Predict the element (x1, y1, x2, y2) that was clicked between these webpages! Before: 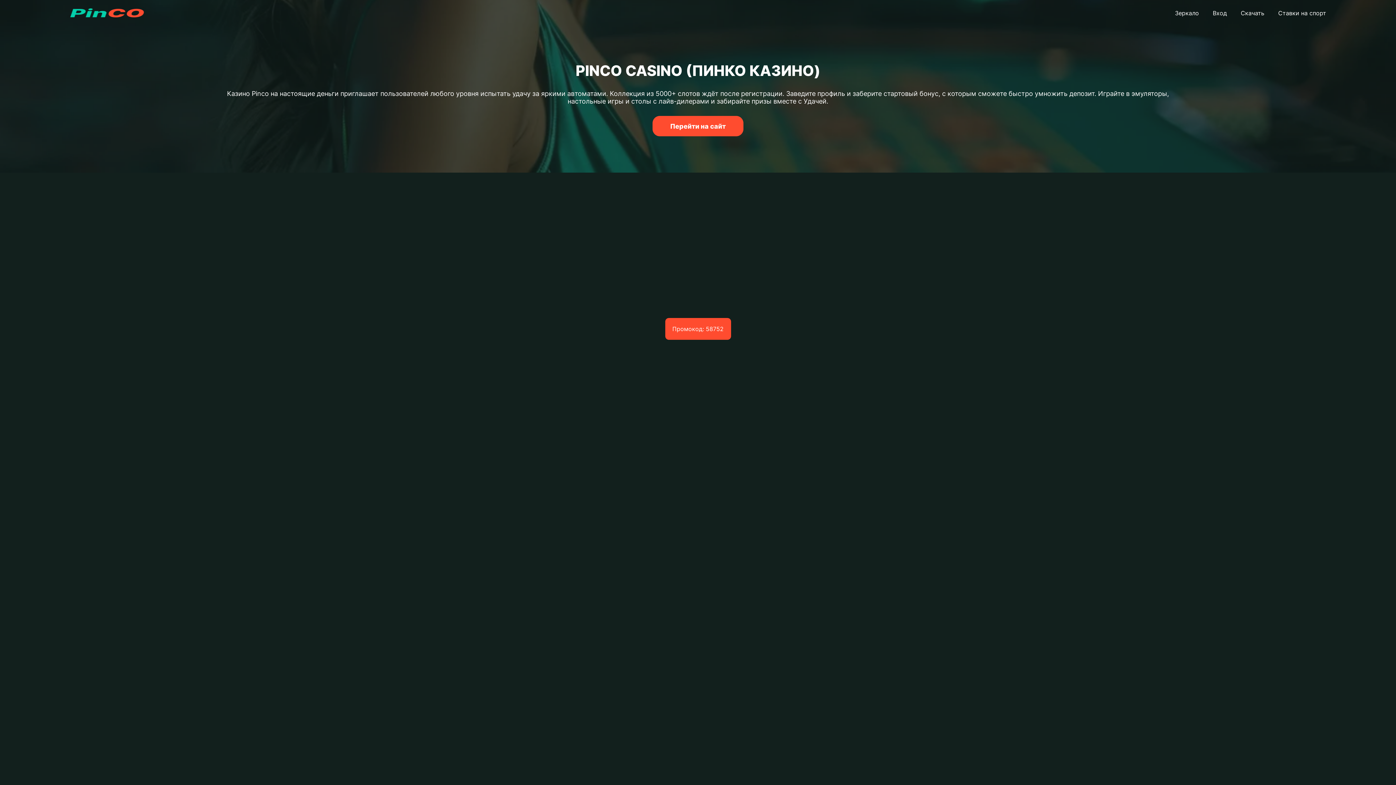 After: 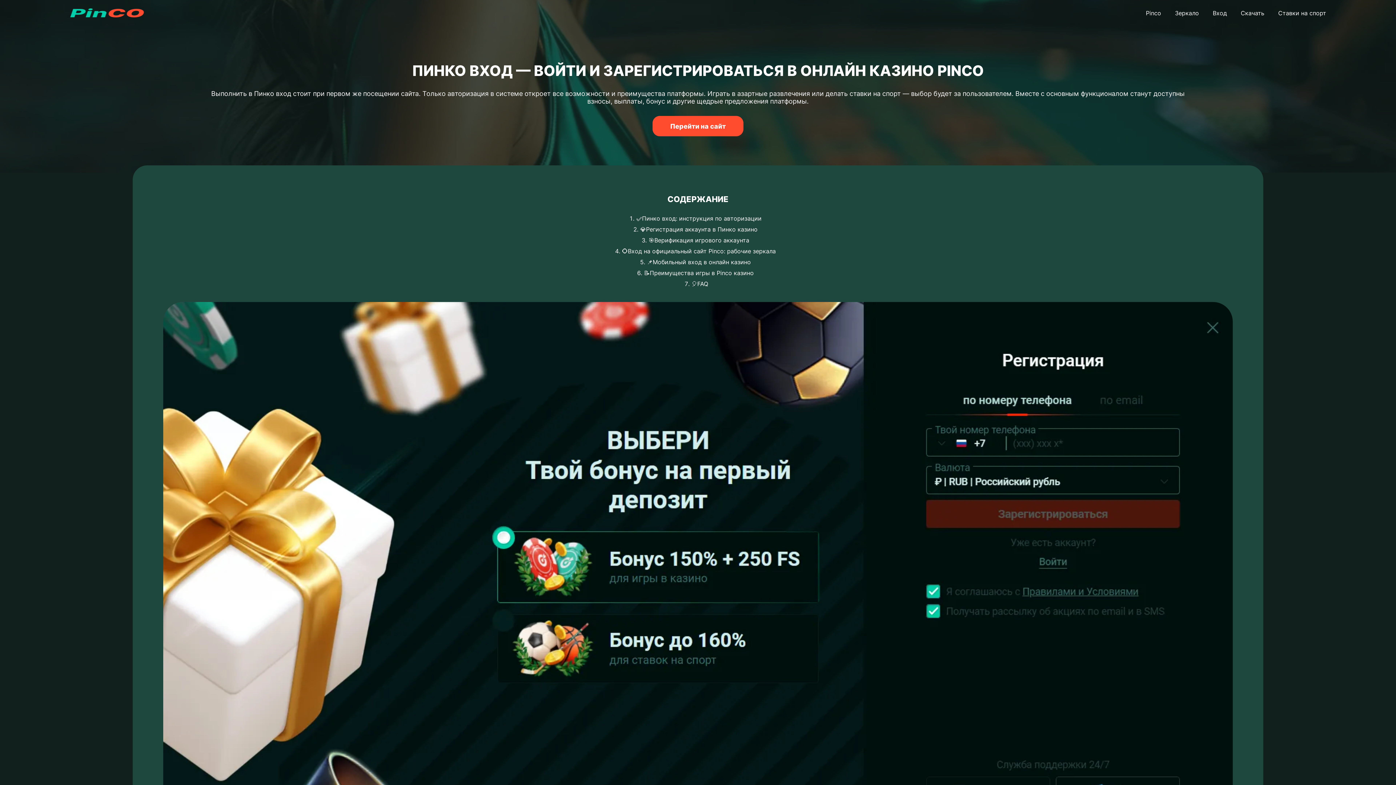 Action: bbox: (1213, 9, 1227, 16) label: Вход